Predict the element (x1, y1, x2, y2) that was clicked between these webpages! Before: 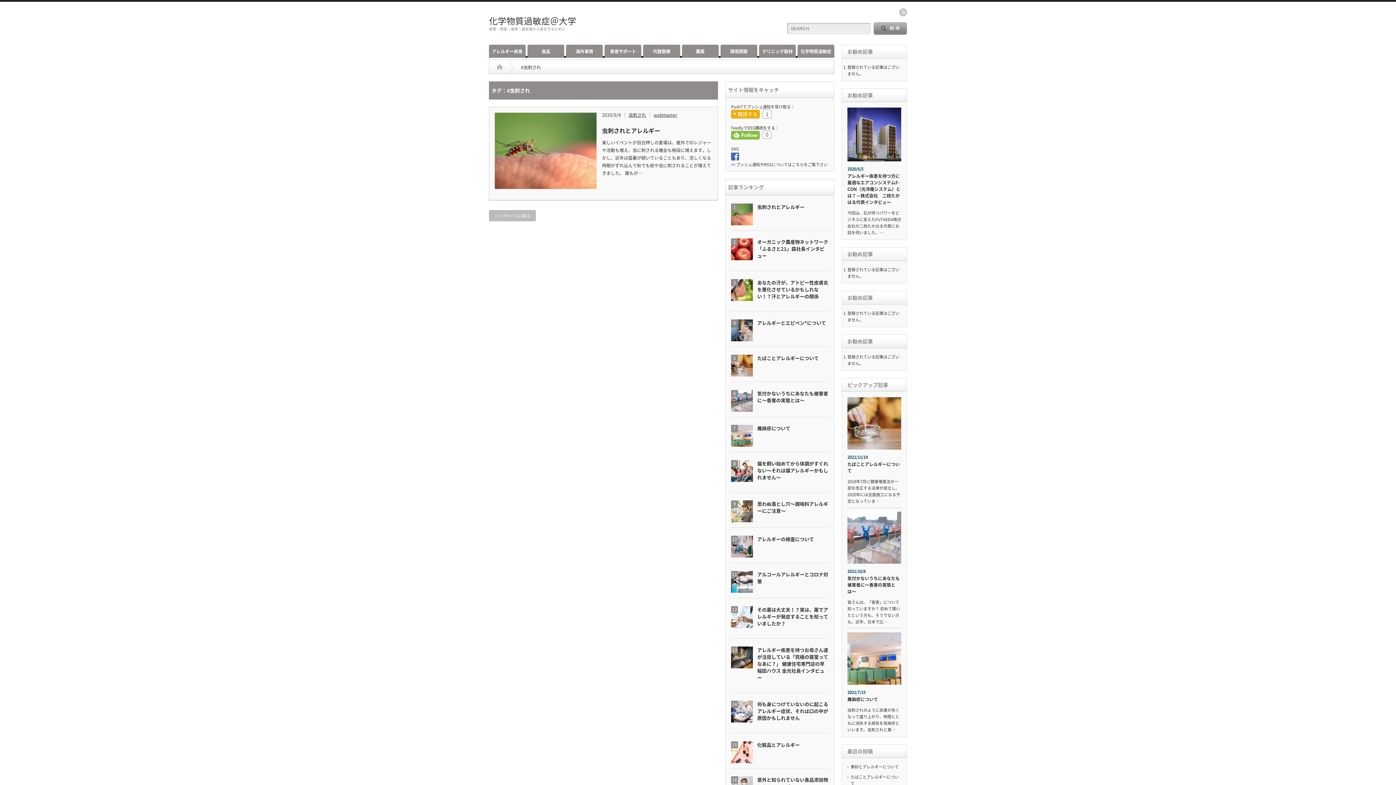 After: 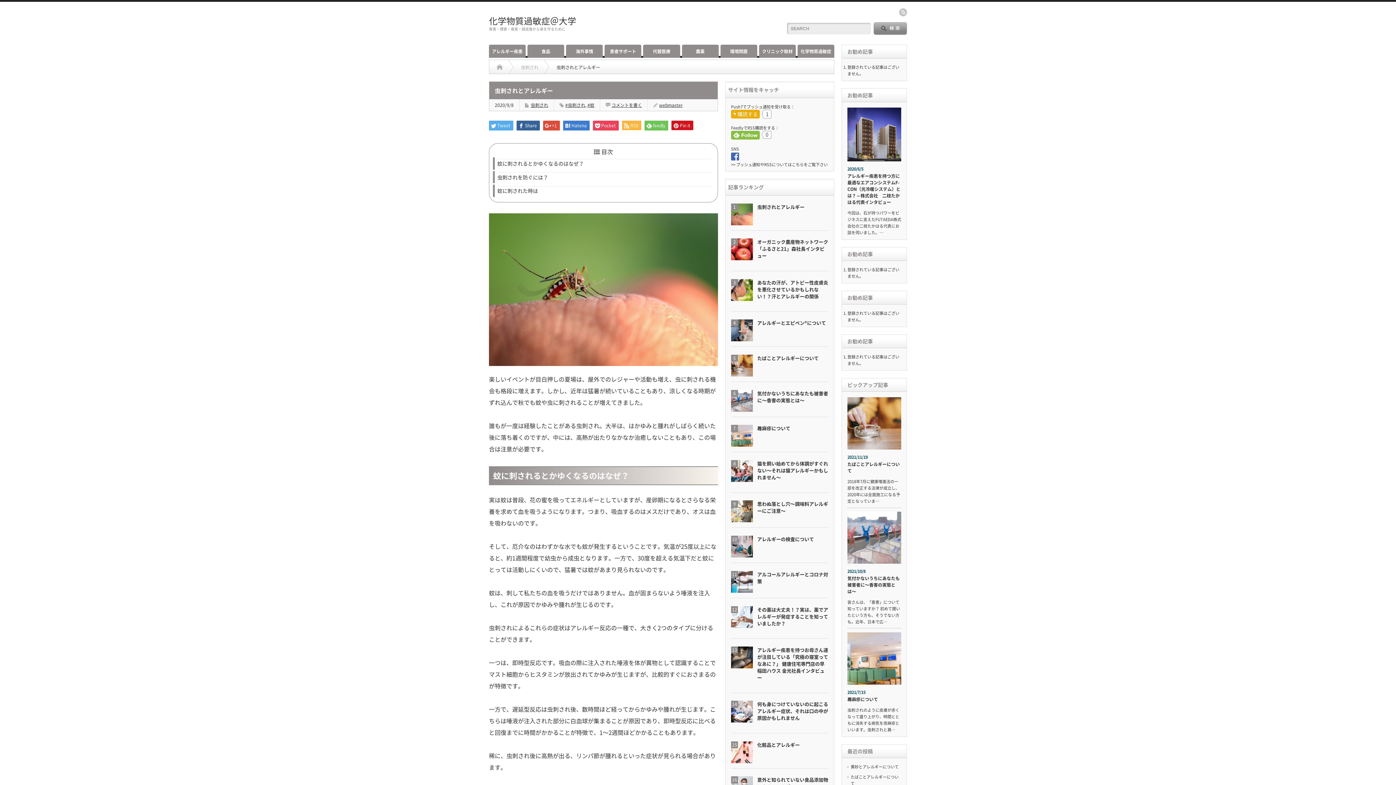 Action: bbox: (494, 112, 596, 189)